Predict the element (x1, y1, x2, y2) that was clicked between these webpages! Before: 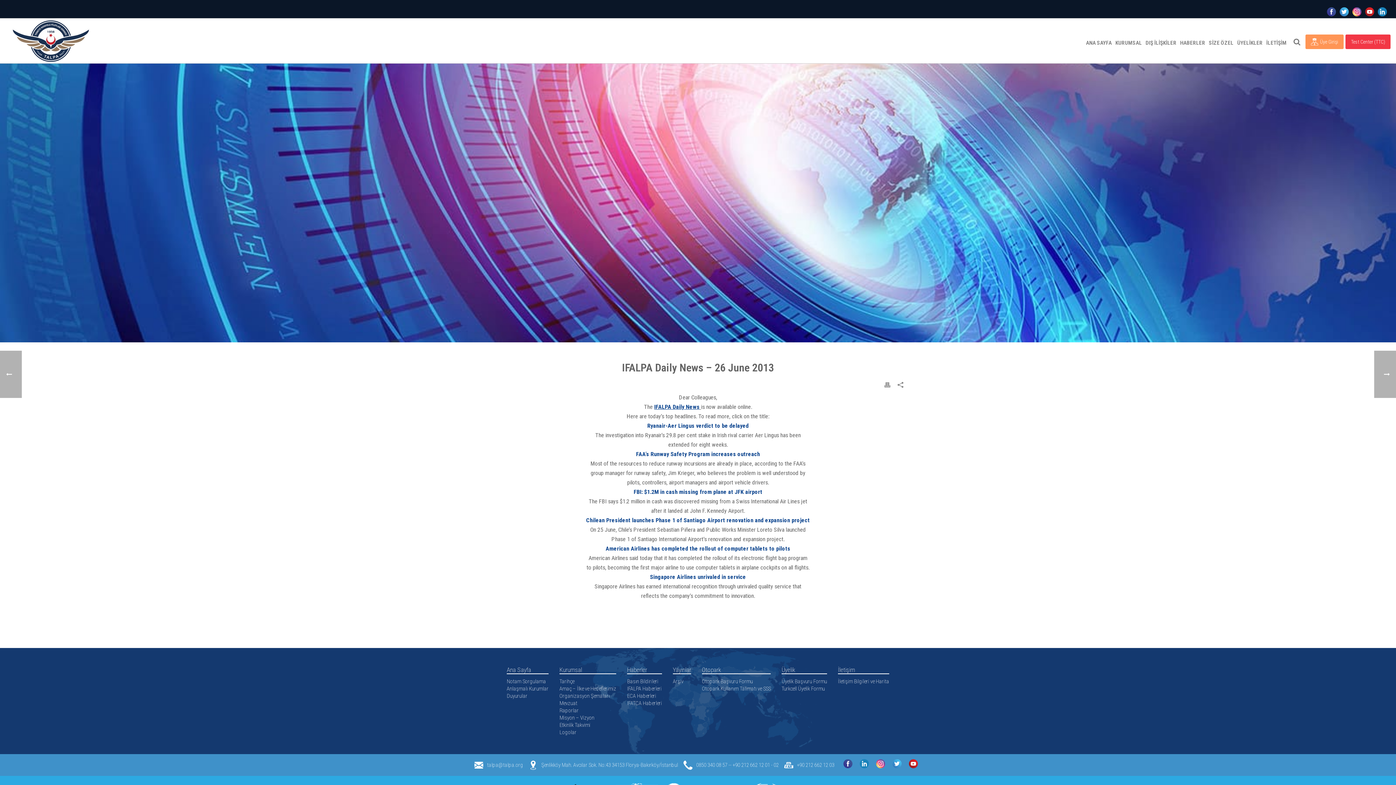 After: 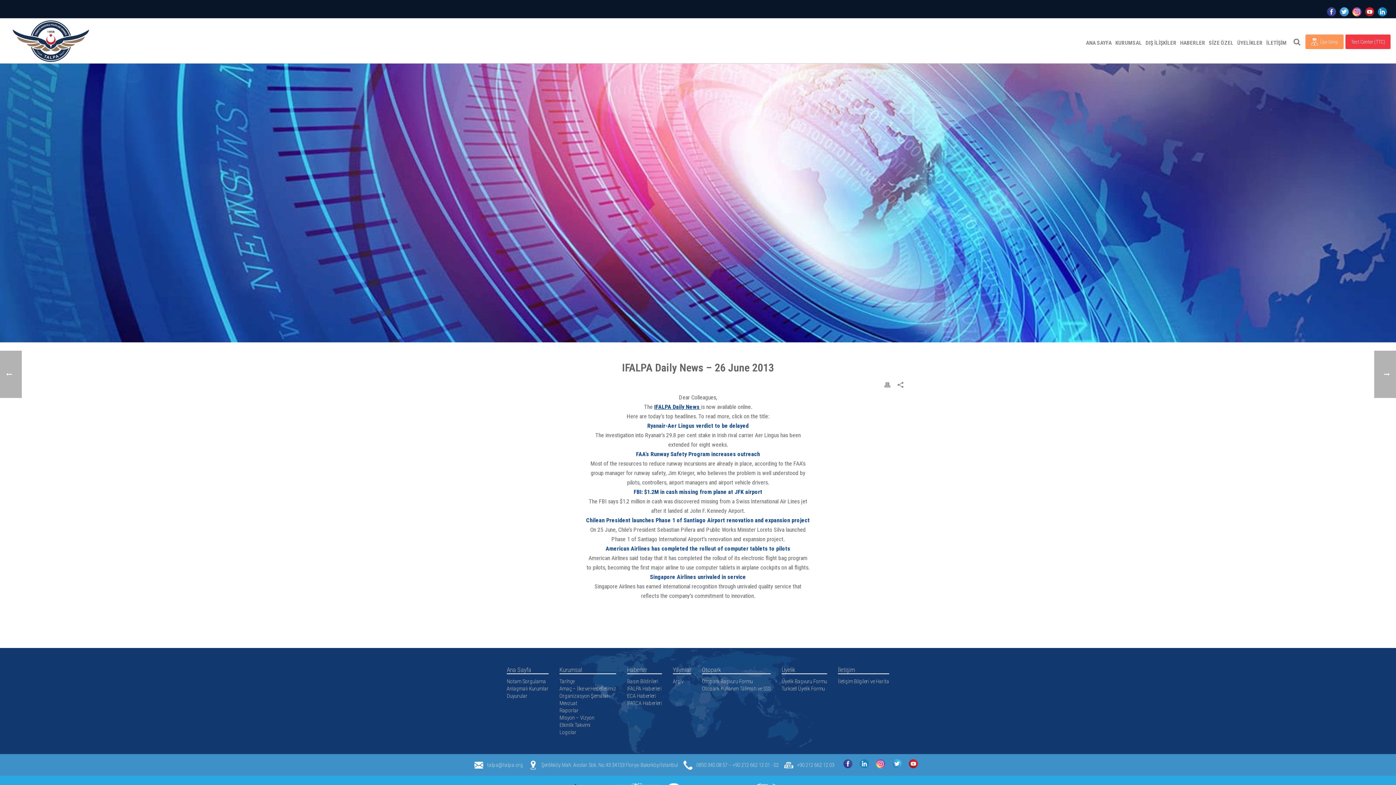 Action: bbox: (876, 759, 885, 768)